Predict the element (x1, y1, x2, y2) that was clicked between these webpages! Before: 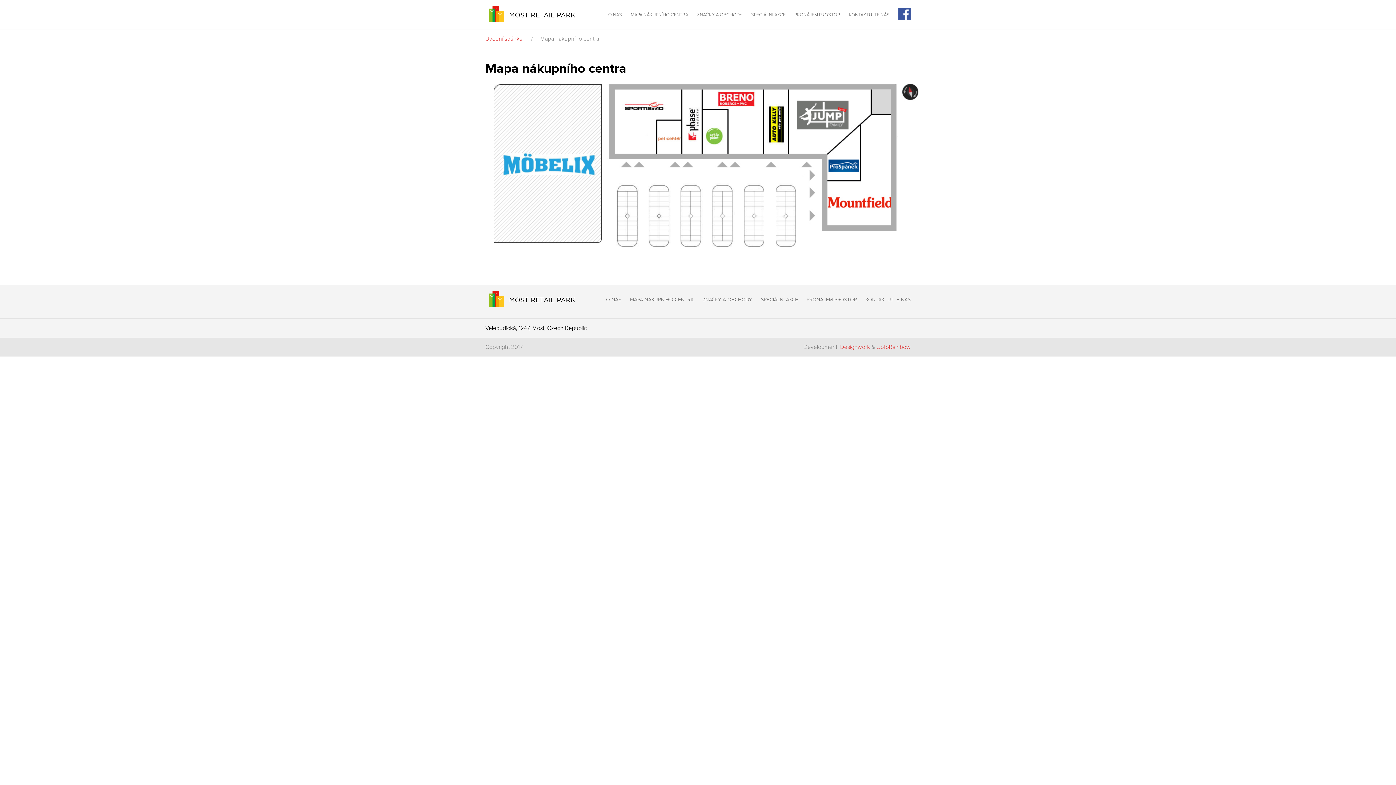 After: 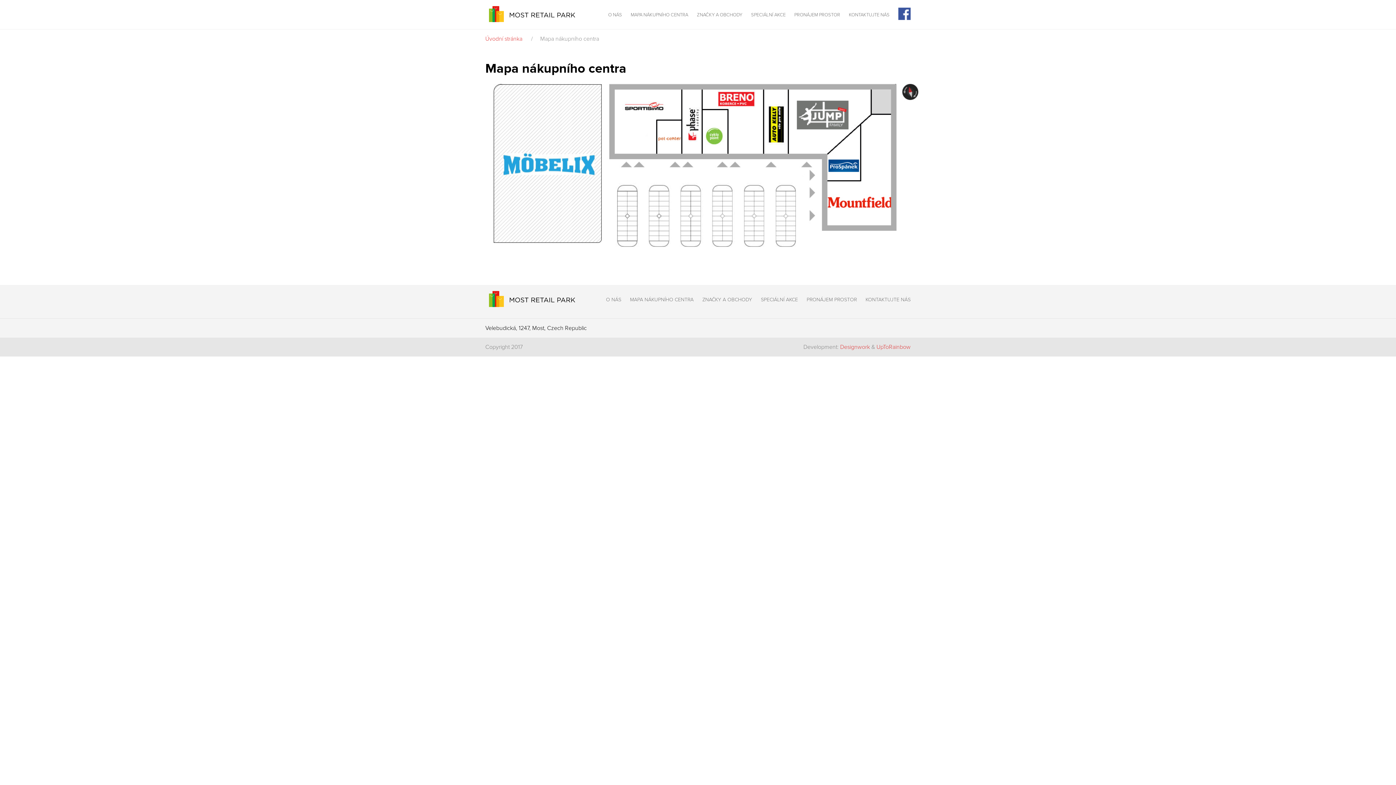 Action: bbox: (630, 296, 693, 302) label: MAPA NÁKUPNÍHO CENTRA